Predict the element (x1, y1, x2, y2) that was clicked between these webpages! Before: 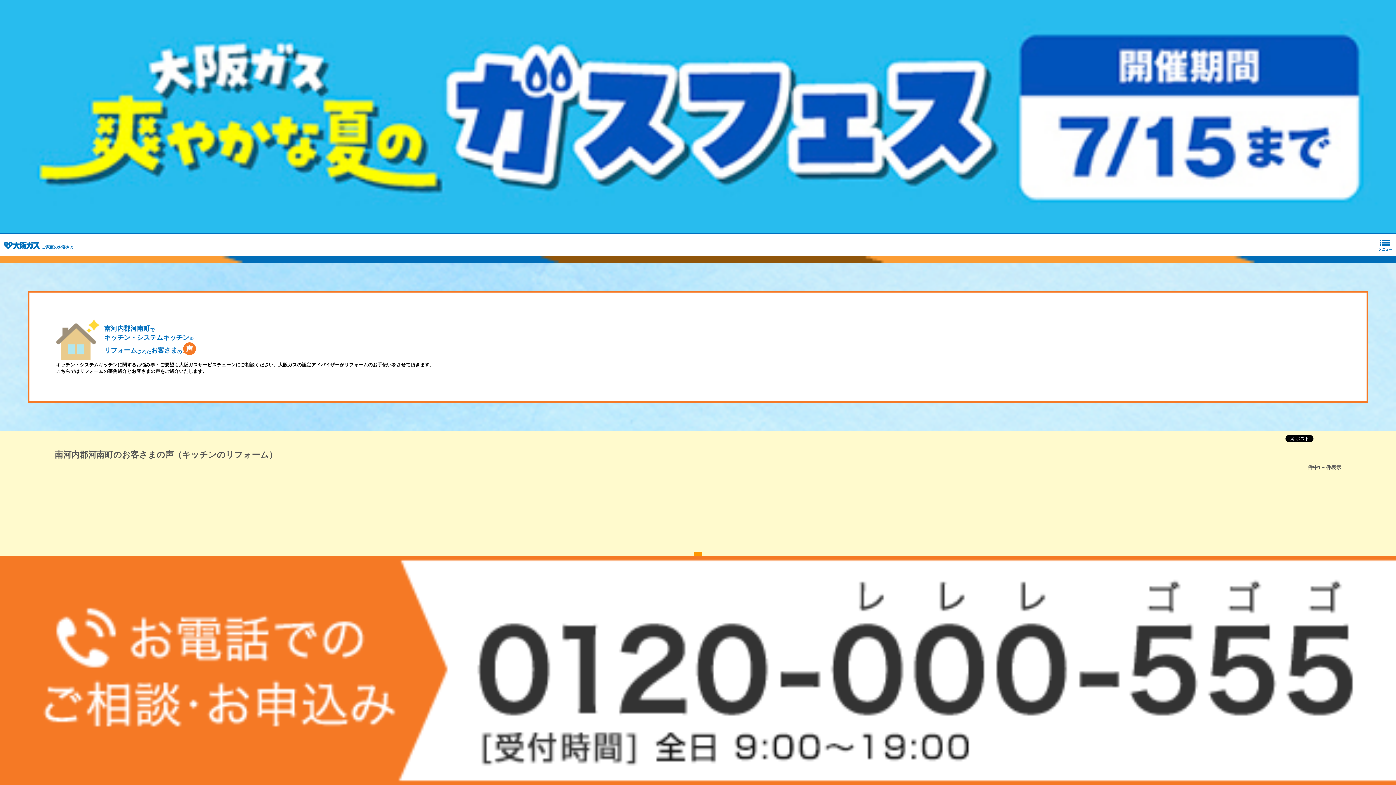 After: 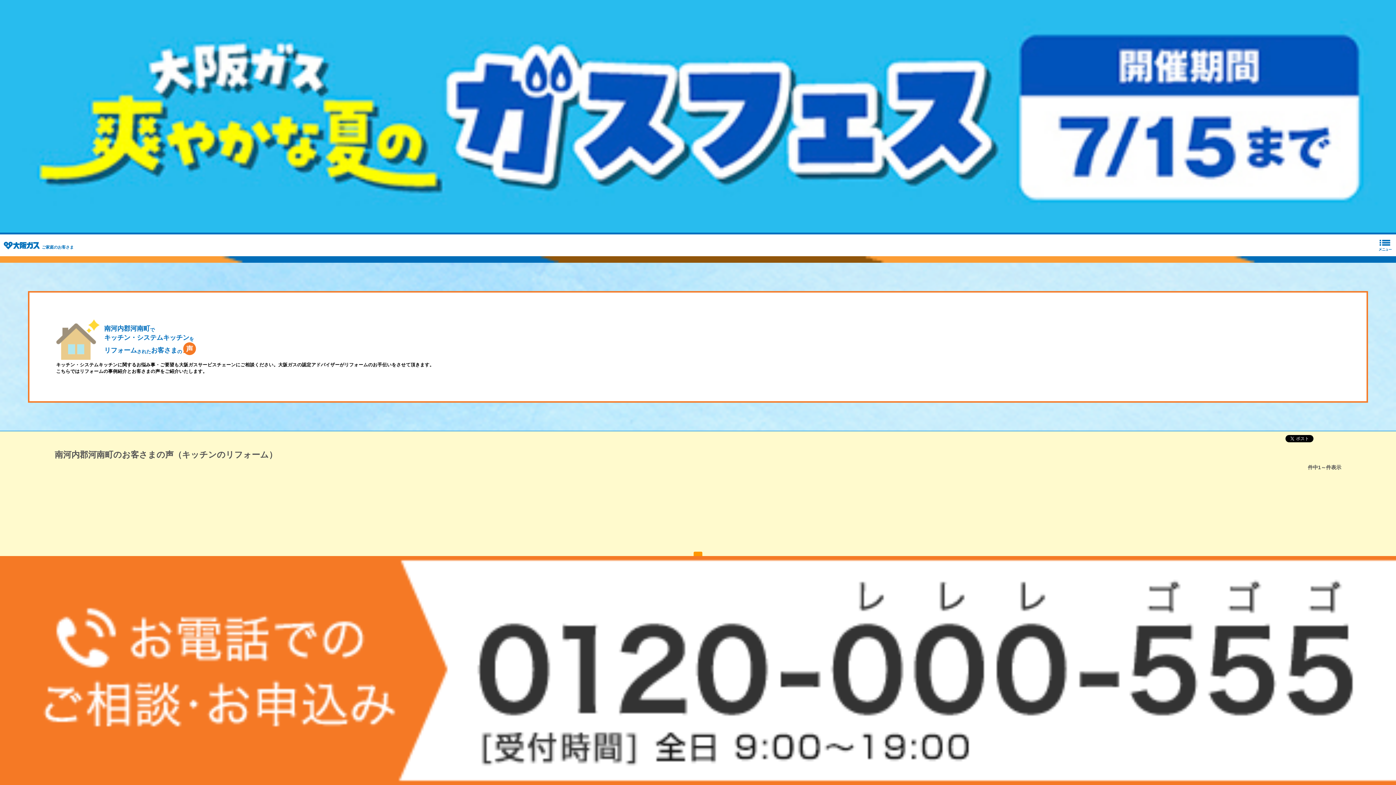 Action: bbox: (0, 778, 1396, 784)